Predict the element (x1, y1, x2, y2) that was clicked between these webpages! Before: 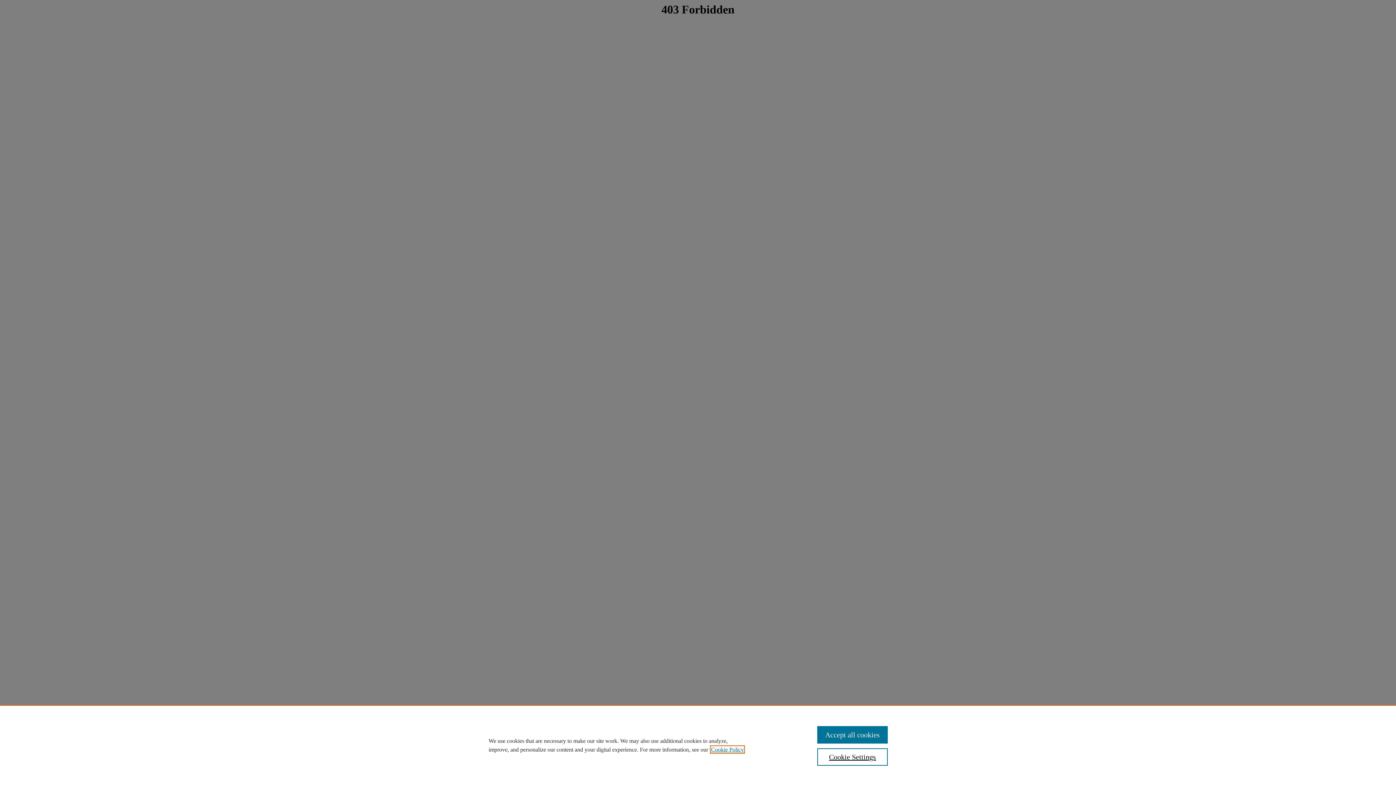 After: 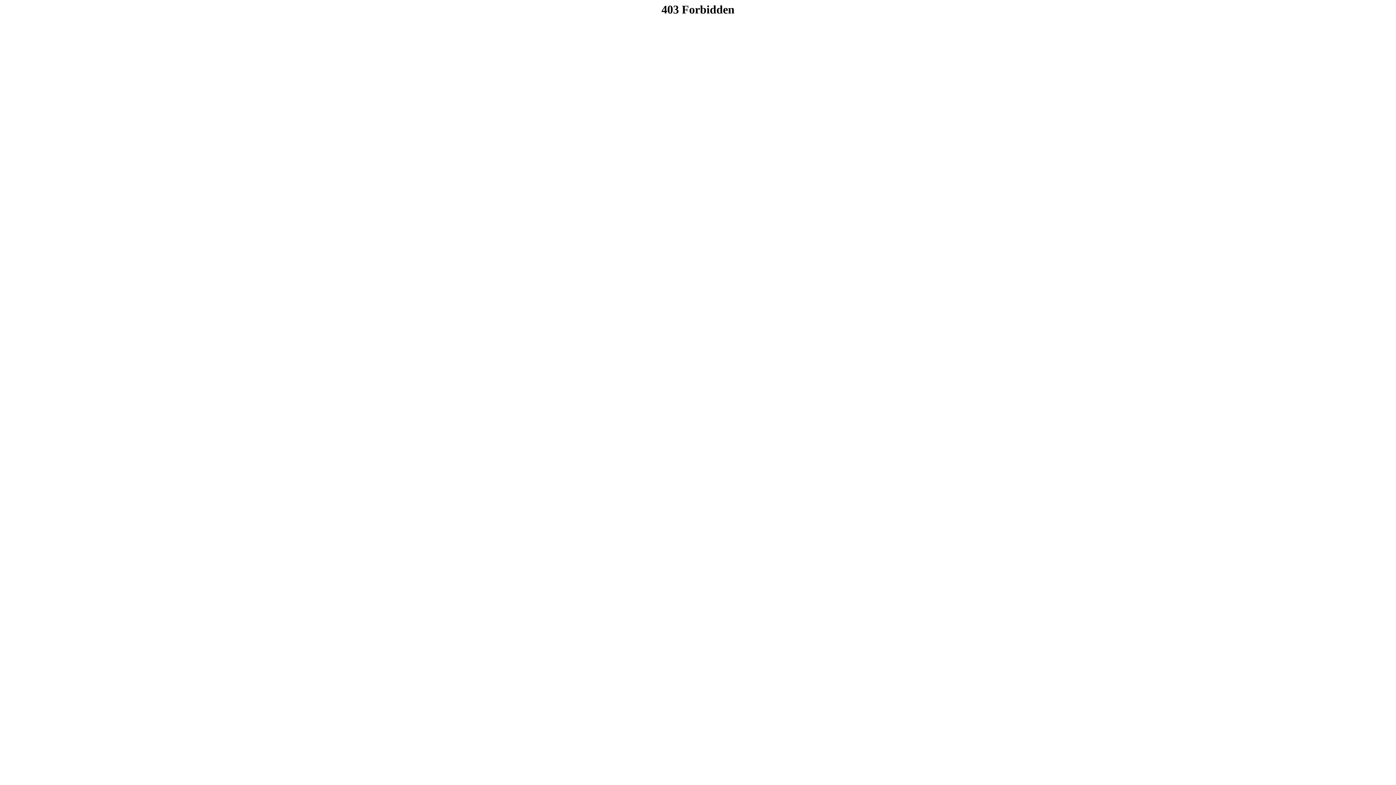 Action: label: Accept all cookies bbox: (817, 726, 887, 744)